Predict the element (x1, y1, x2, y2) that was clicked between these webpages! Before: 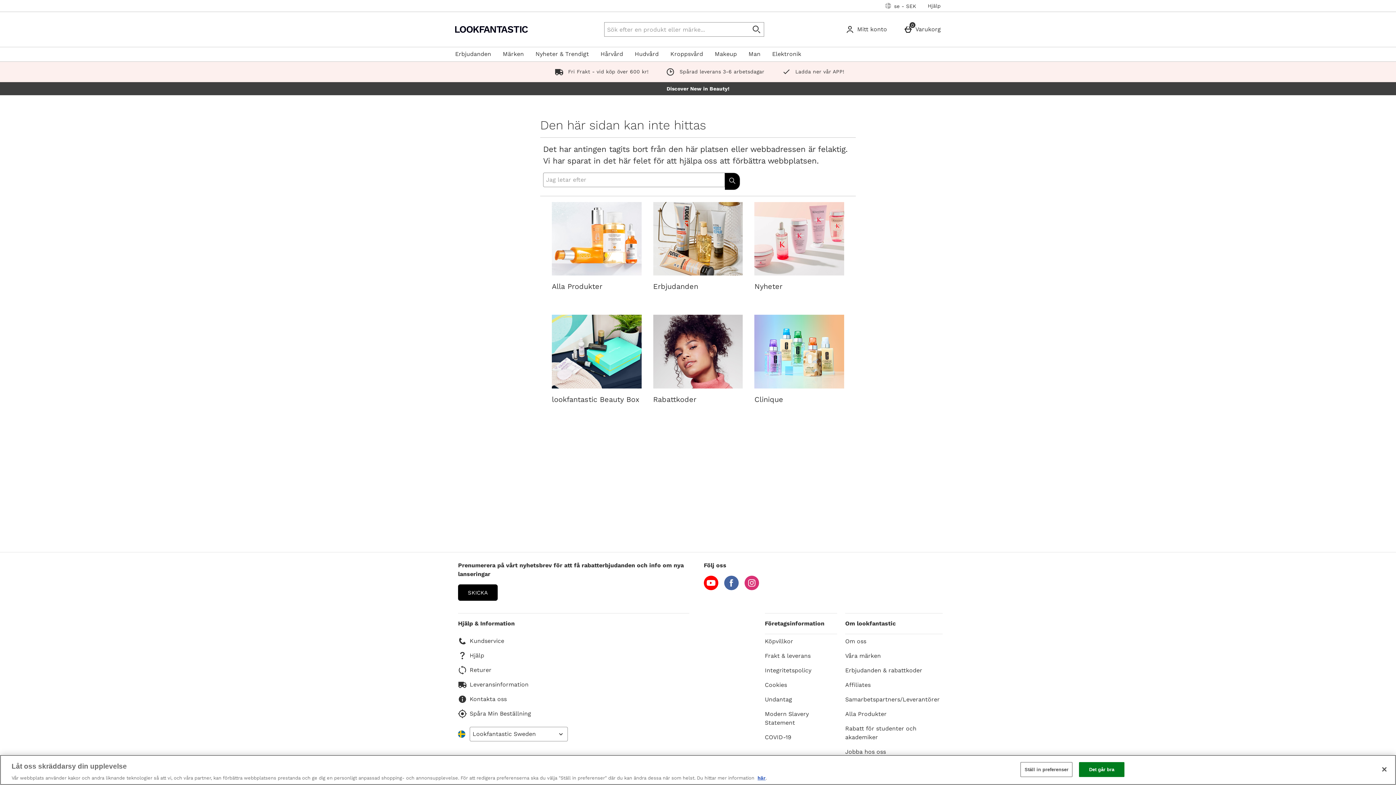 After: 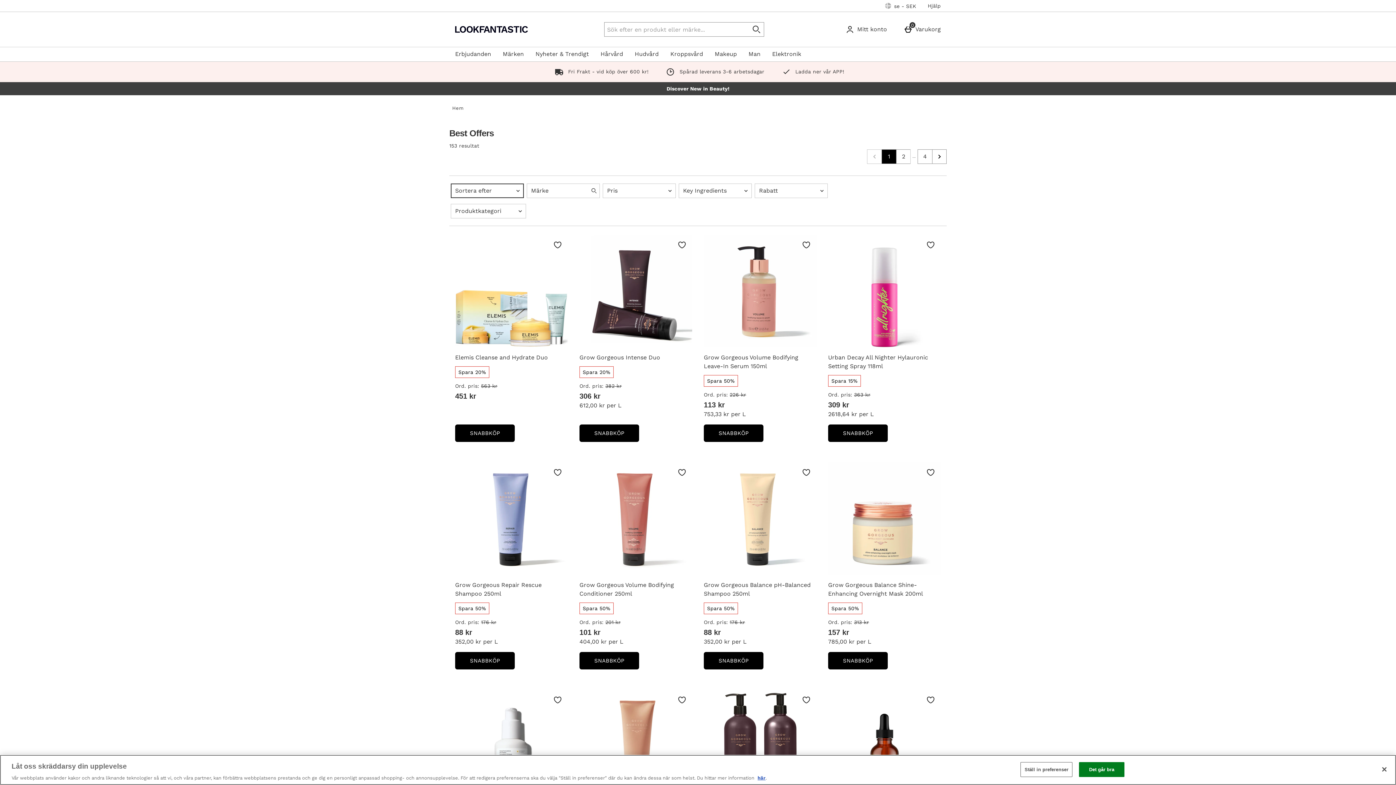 Action: label: Erbjudanden & rabattkoder bbox: (845, 666, 940, 675)